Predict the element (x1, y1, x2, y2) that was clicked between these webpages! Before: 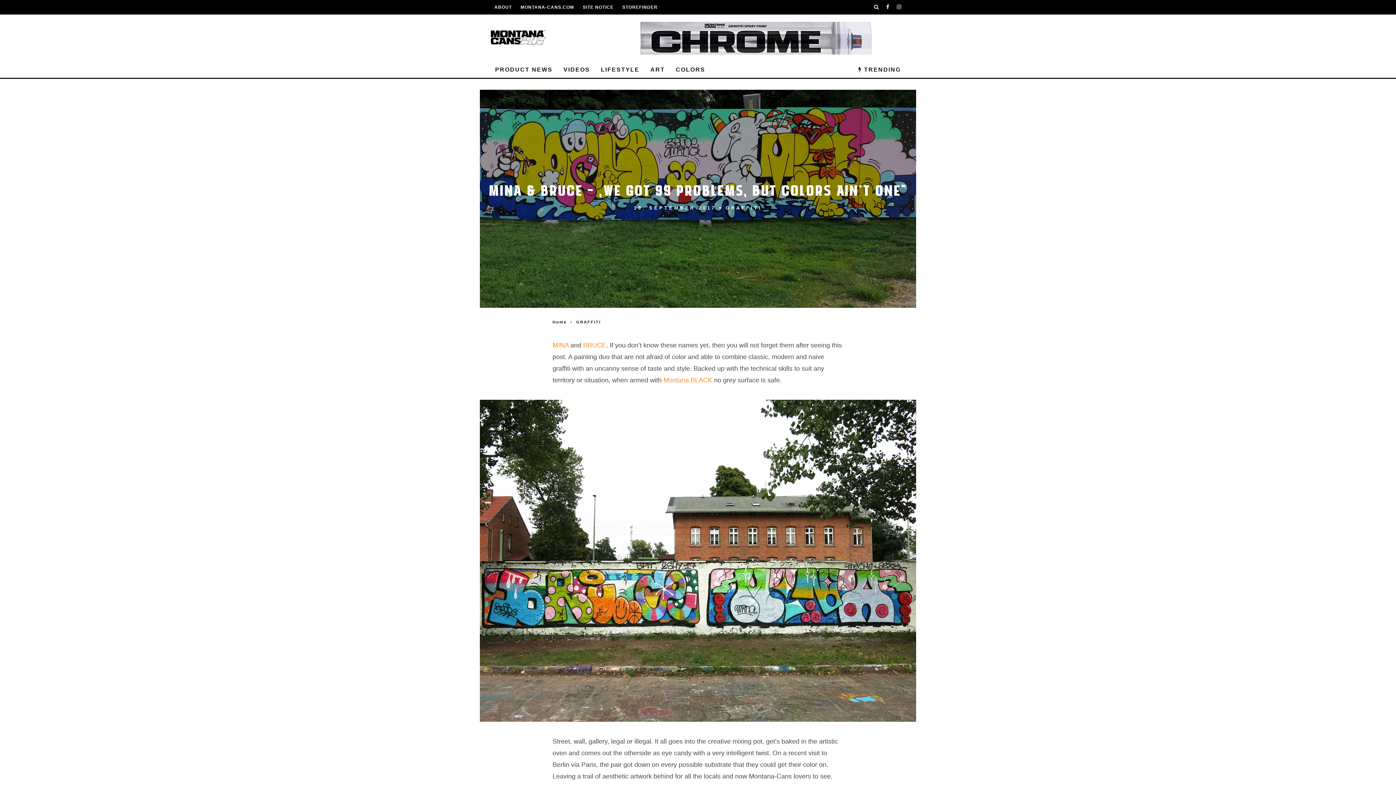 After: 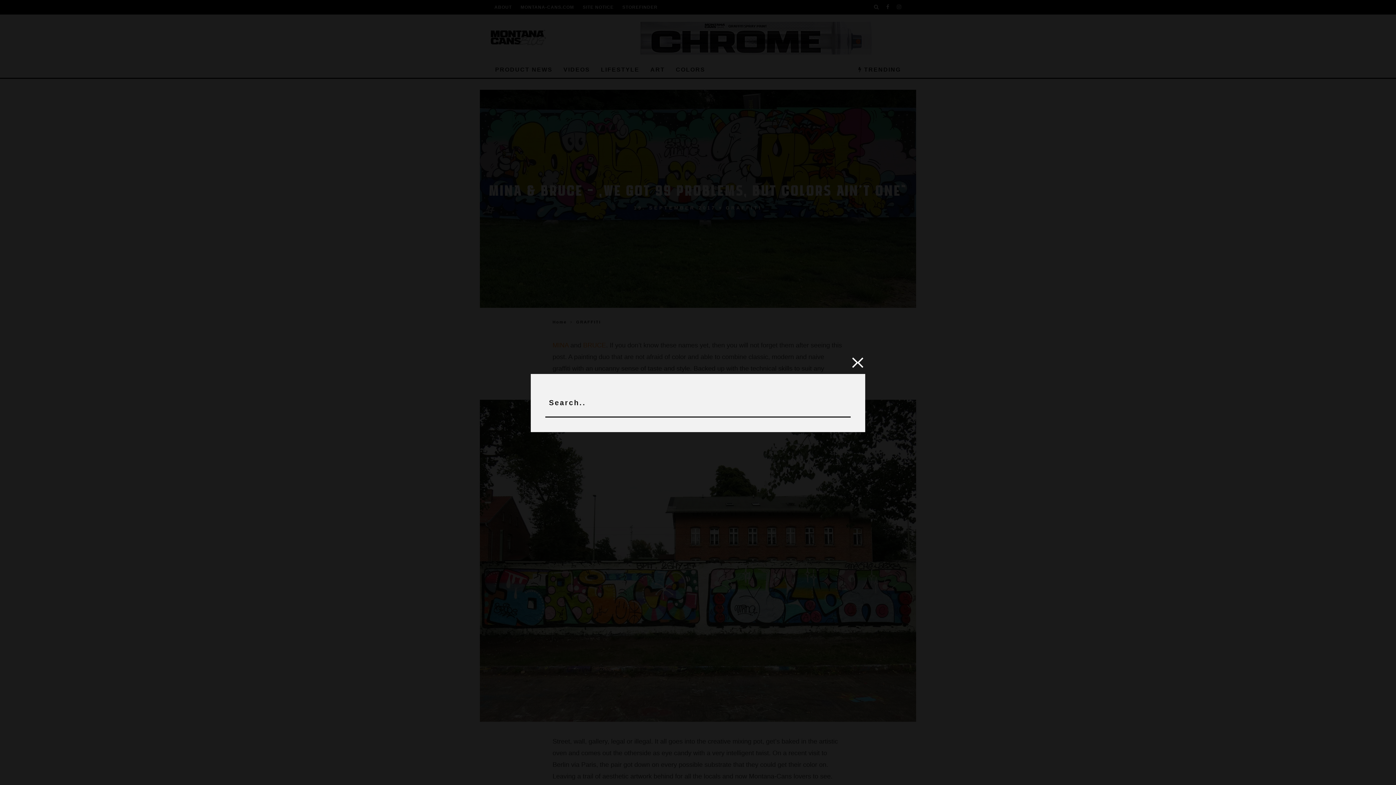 Action: bbox: (874, 0, 879, 14)